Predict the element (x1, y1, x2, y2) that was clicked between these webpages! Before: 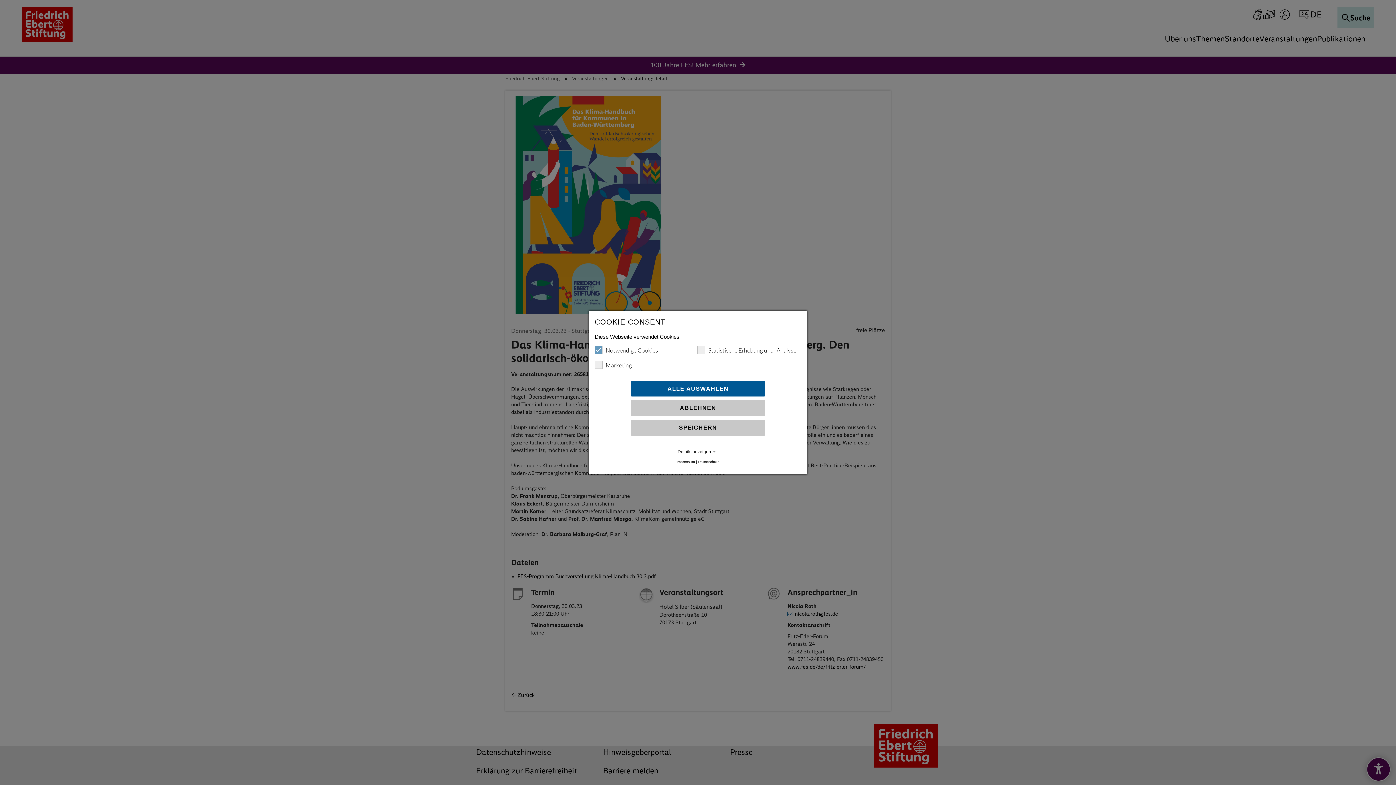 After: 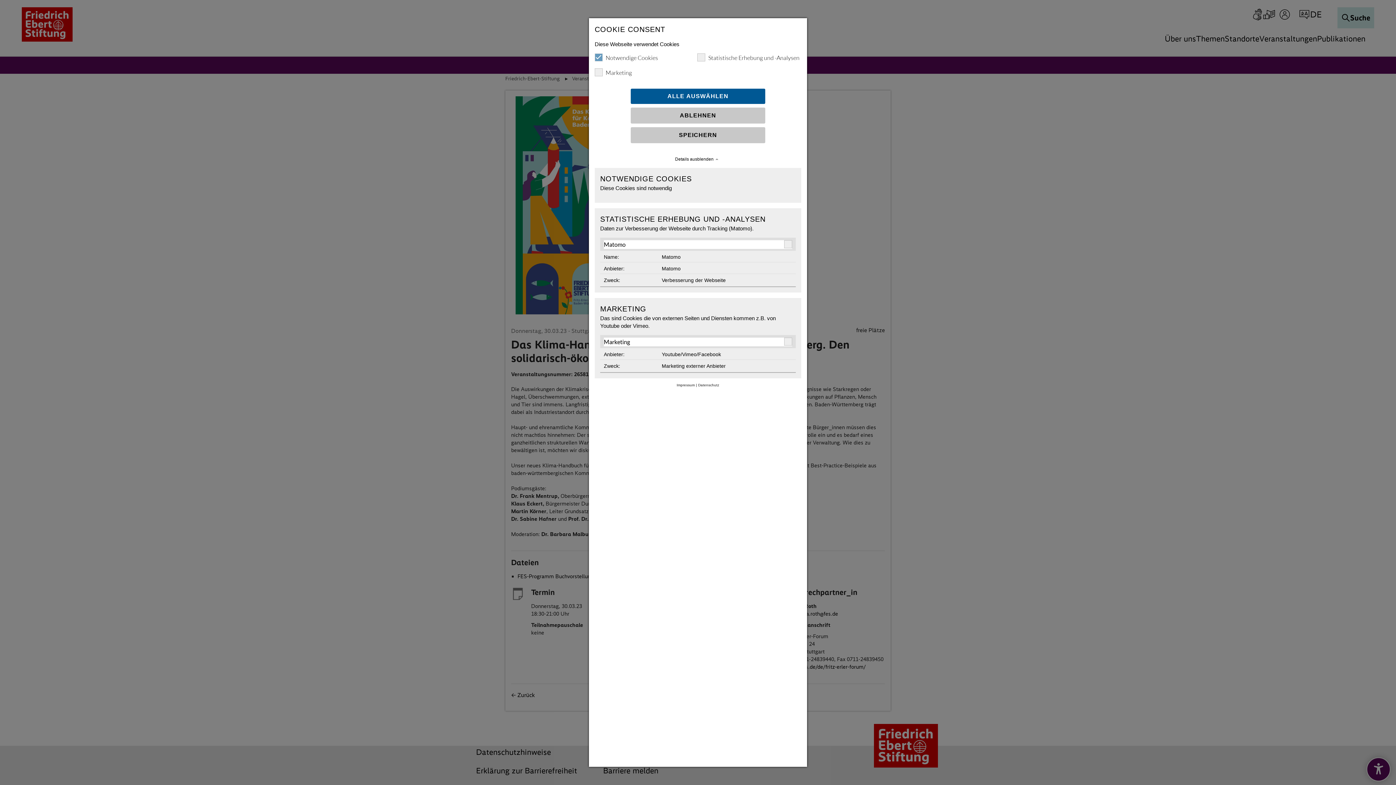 Action: bbox: (594, 448, 801, 455) label: Details anzeigen